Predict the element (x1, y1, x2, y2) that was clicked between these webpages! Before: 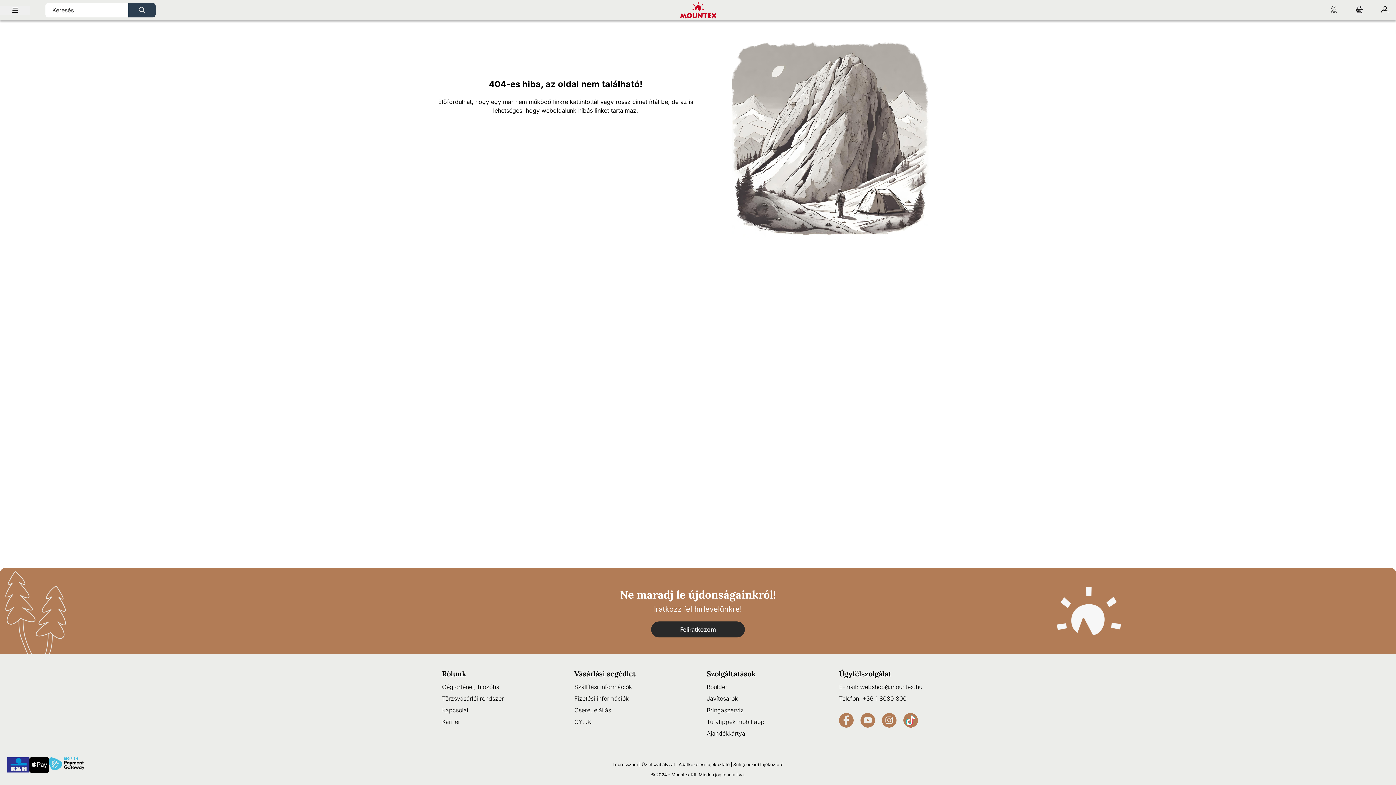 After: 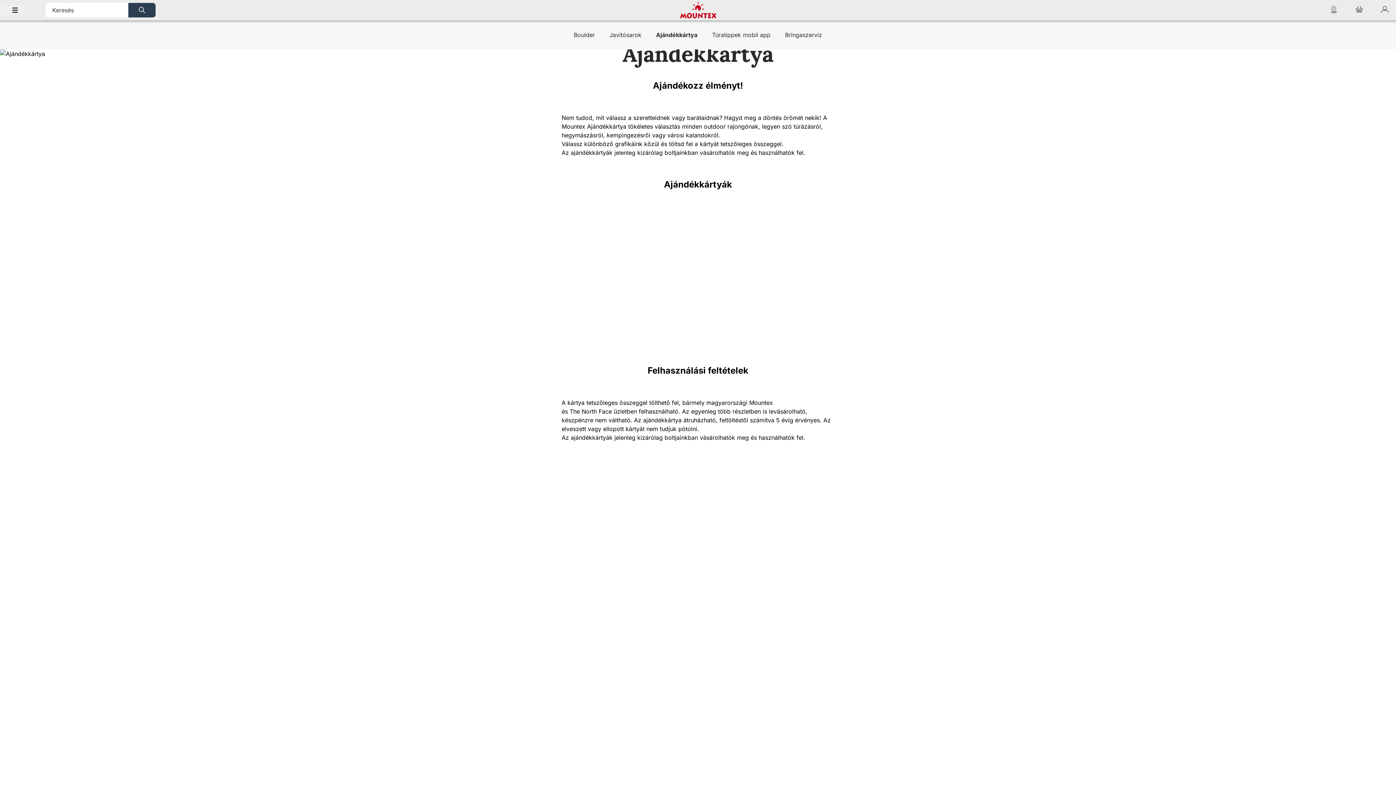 Action: bbox: (706, 730, 821, 737) label: Ajándékkártya